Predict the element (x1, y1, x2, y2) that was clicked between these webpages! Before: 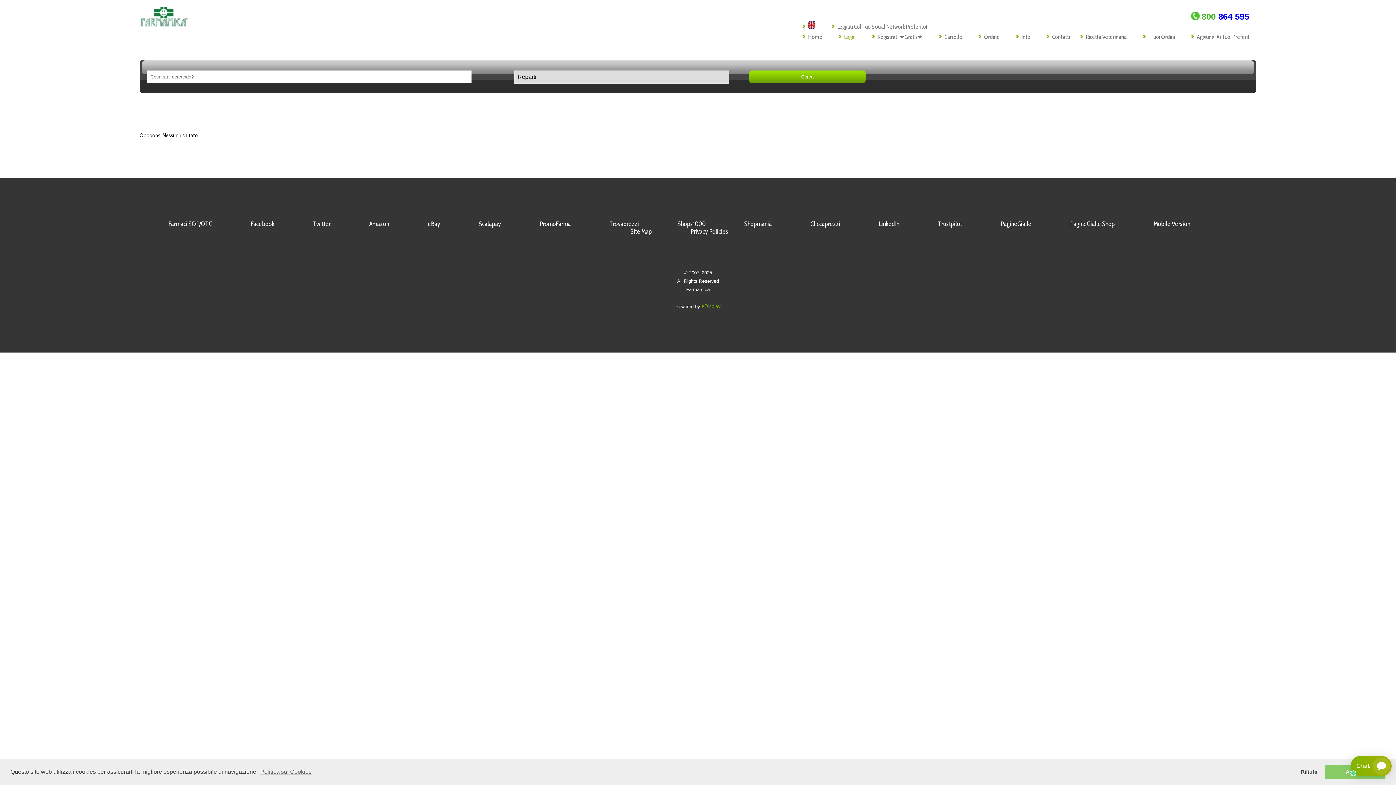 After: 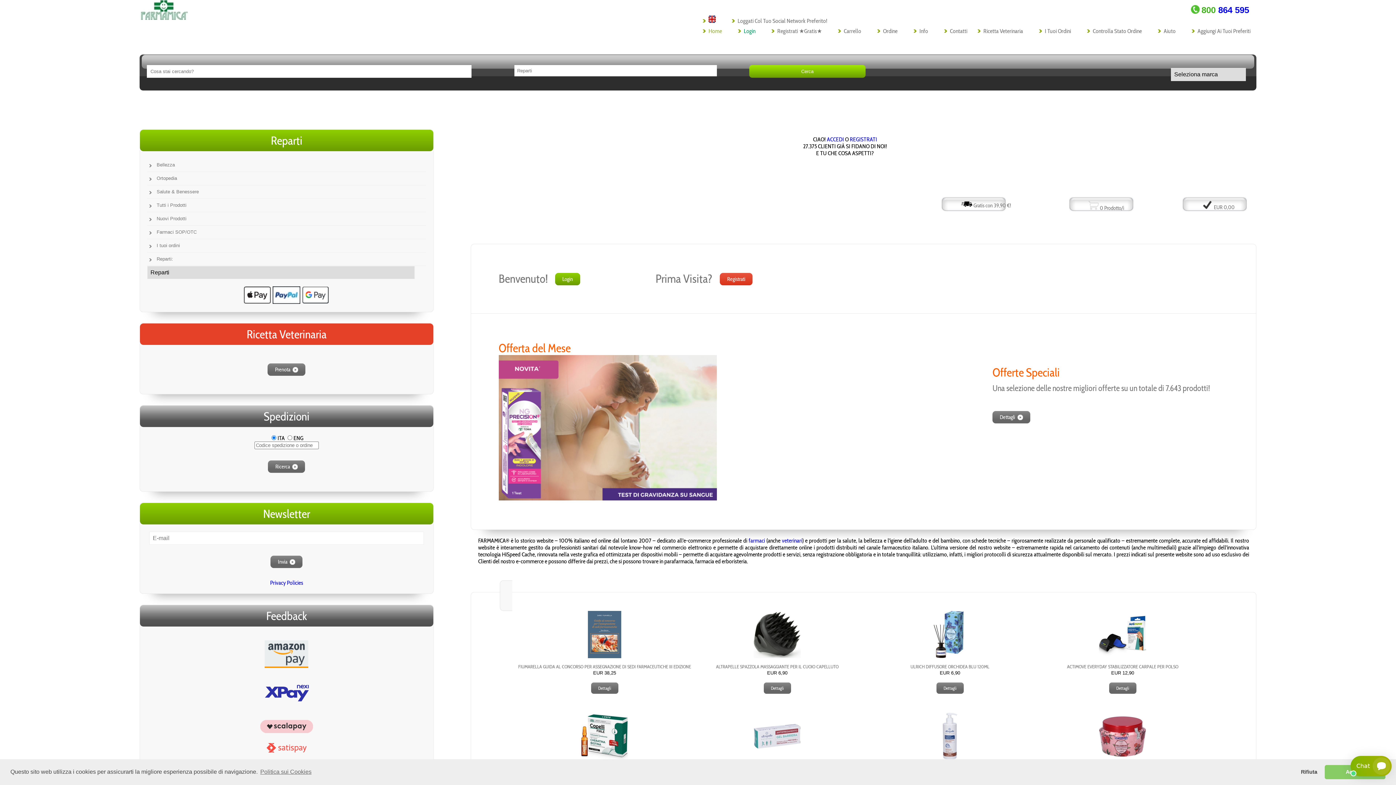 Action: bbox: (139, 21, 188, 27)